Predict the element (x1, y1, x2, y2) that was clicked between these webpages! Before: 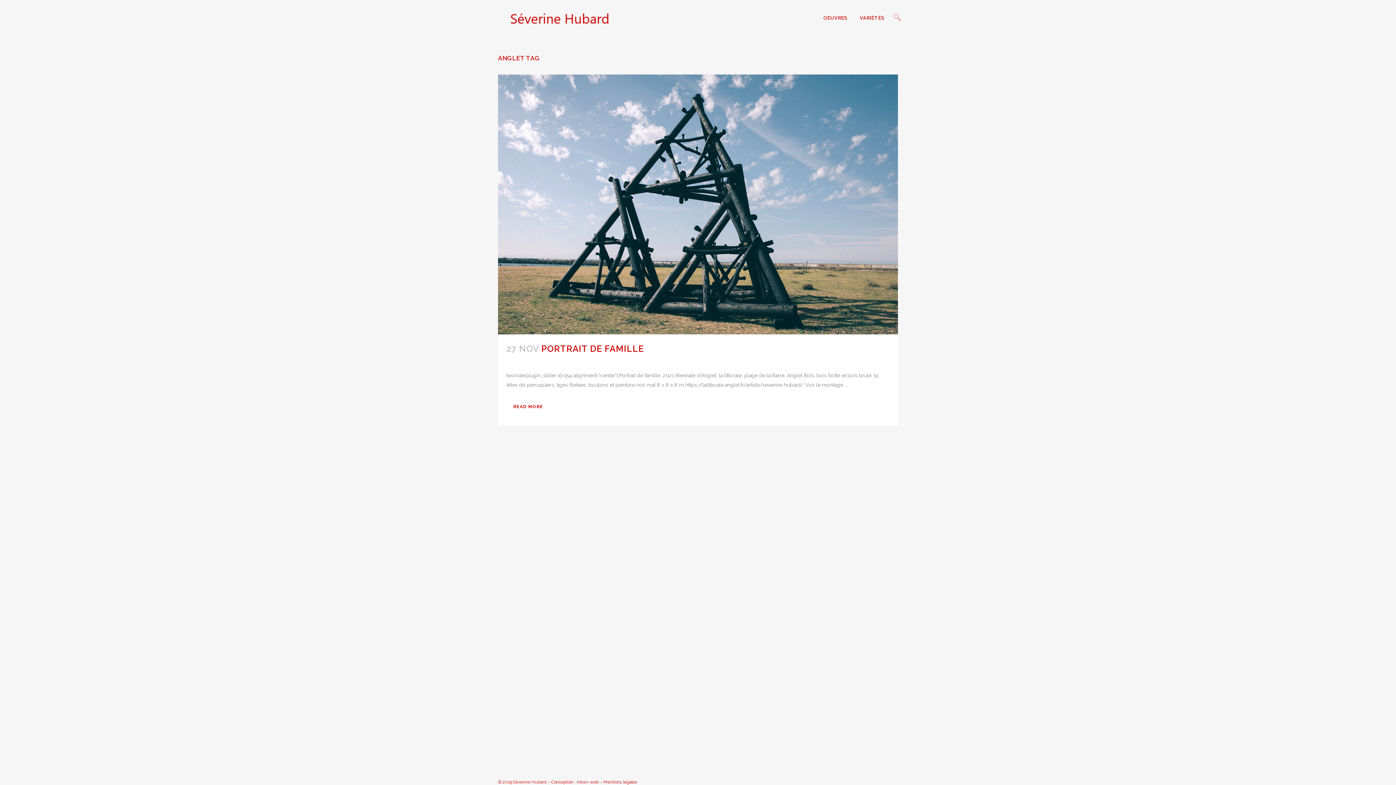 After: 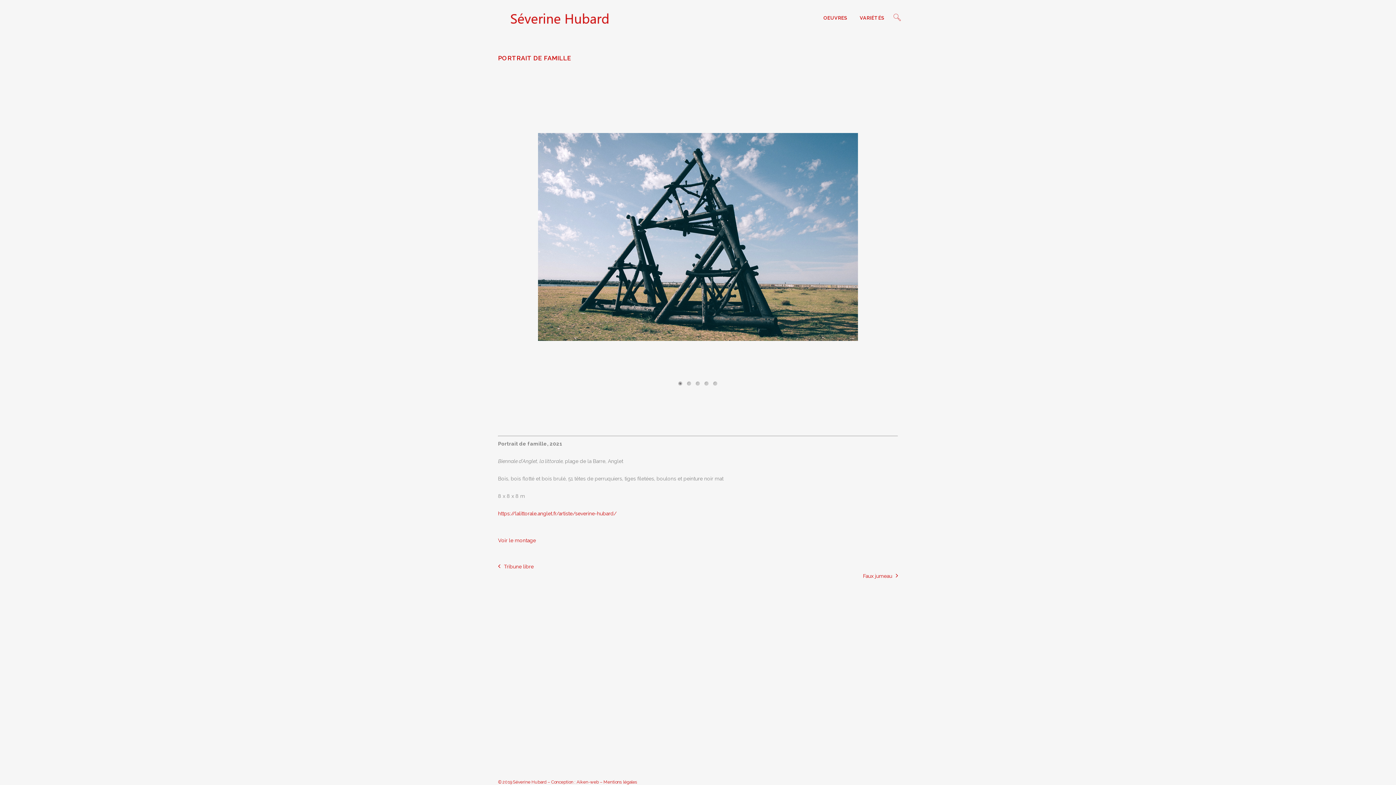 Action: label: PORTRAIT DE FAMILLE bbox: (541, 343, 644, 354)